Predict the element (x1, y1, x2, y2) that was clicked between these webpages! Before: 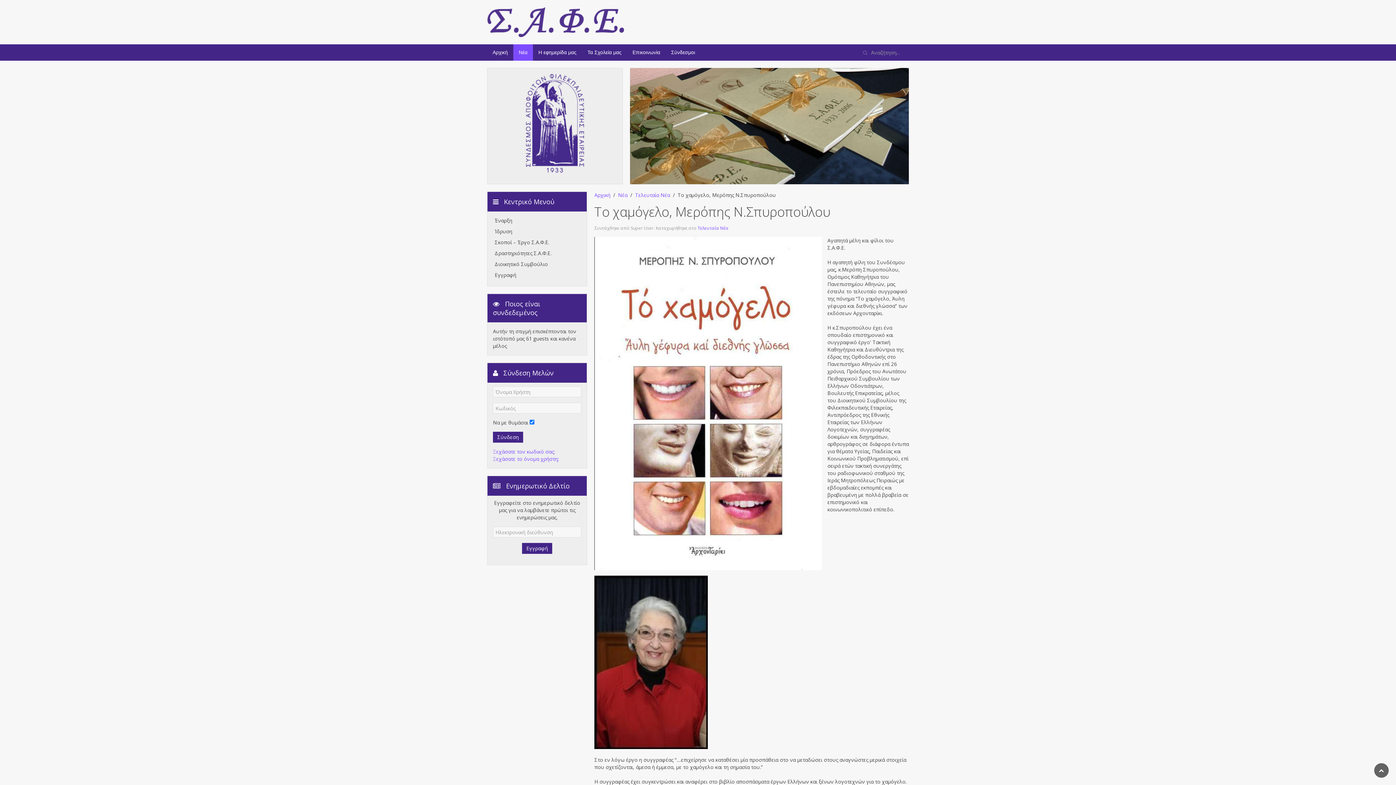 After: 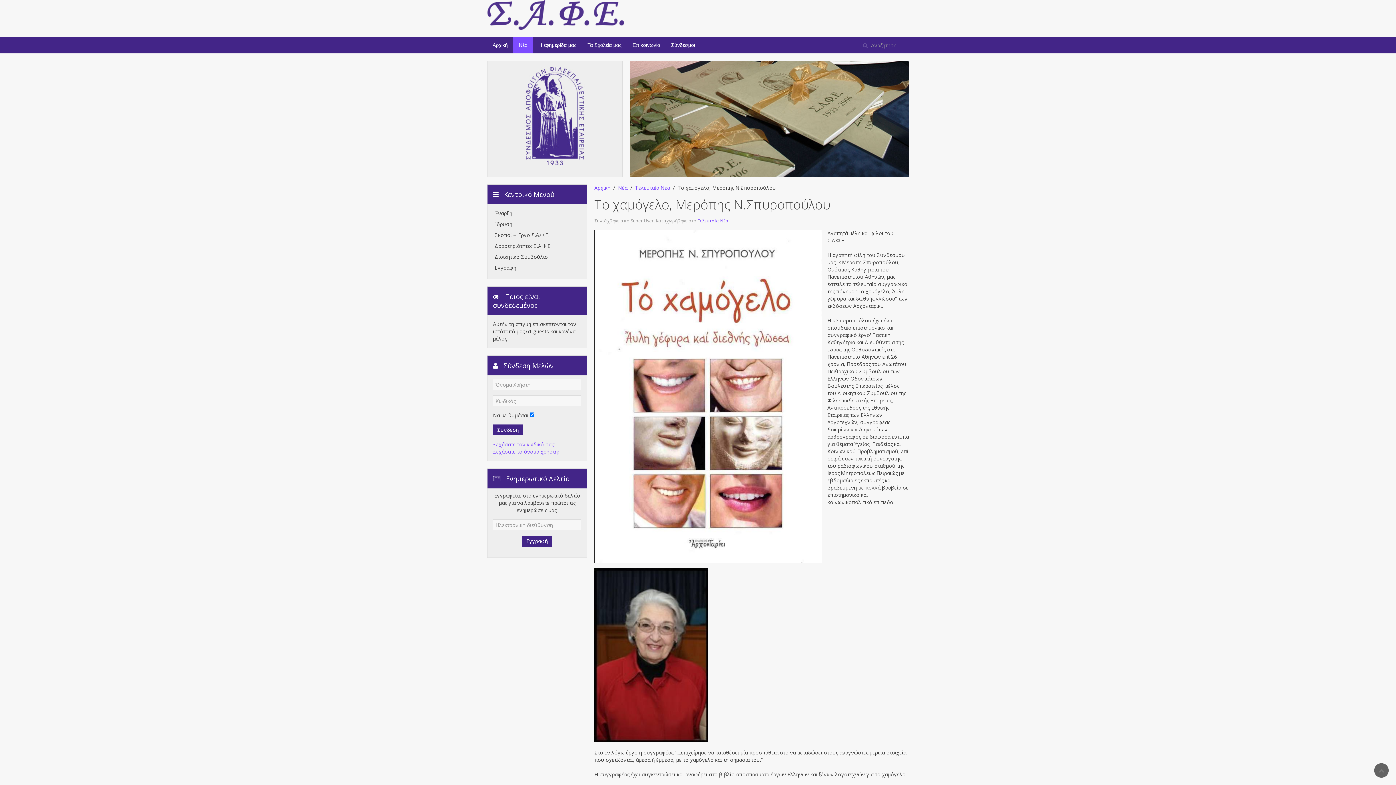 Action: bbox: (1374, 763, 1389, 778)